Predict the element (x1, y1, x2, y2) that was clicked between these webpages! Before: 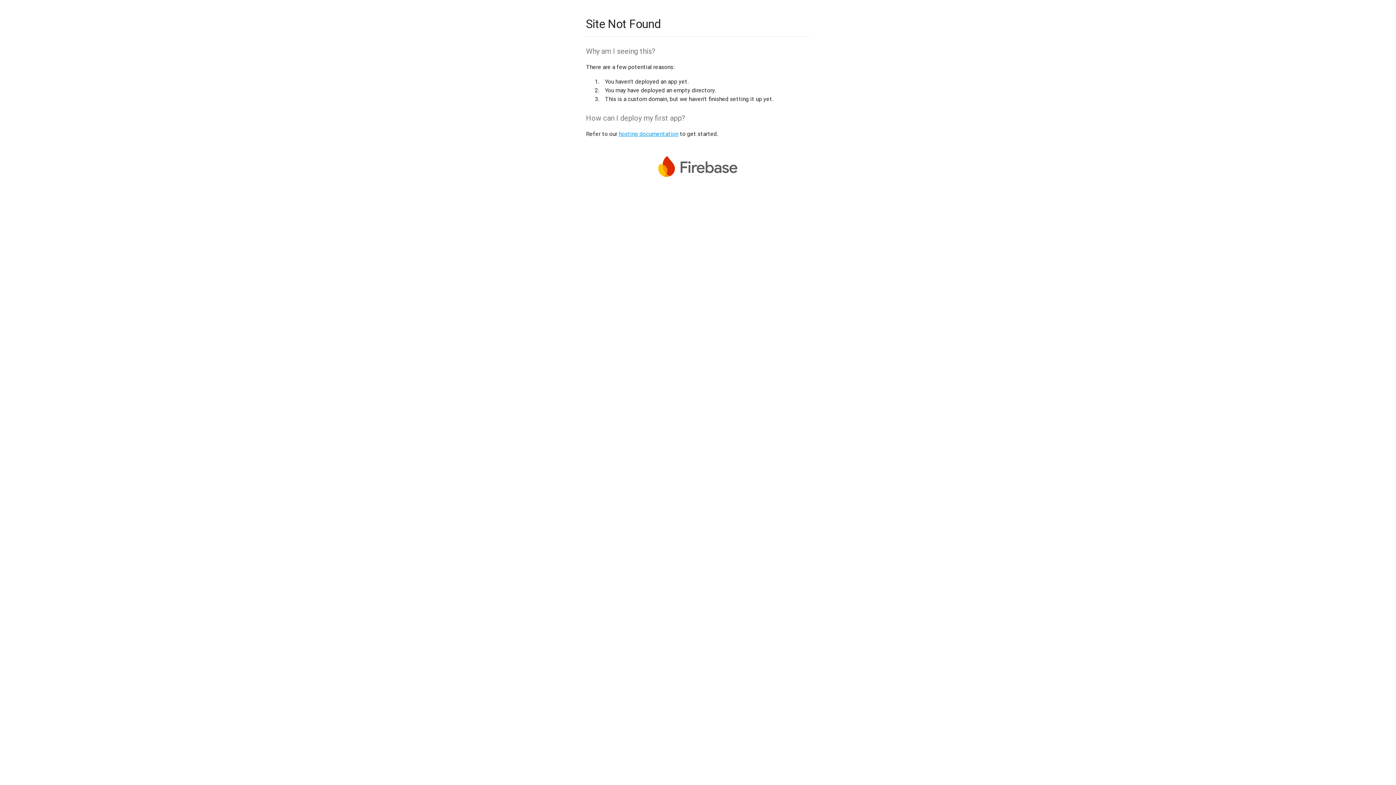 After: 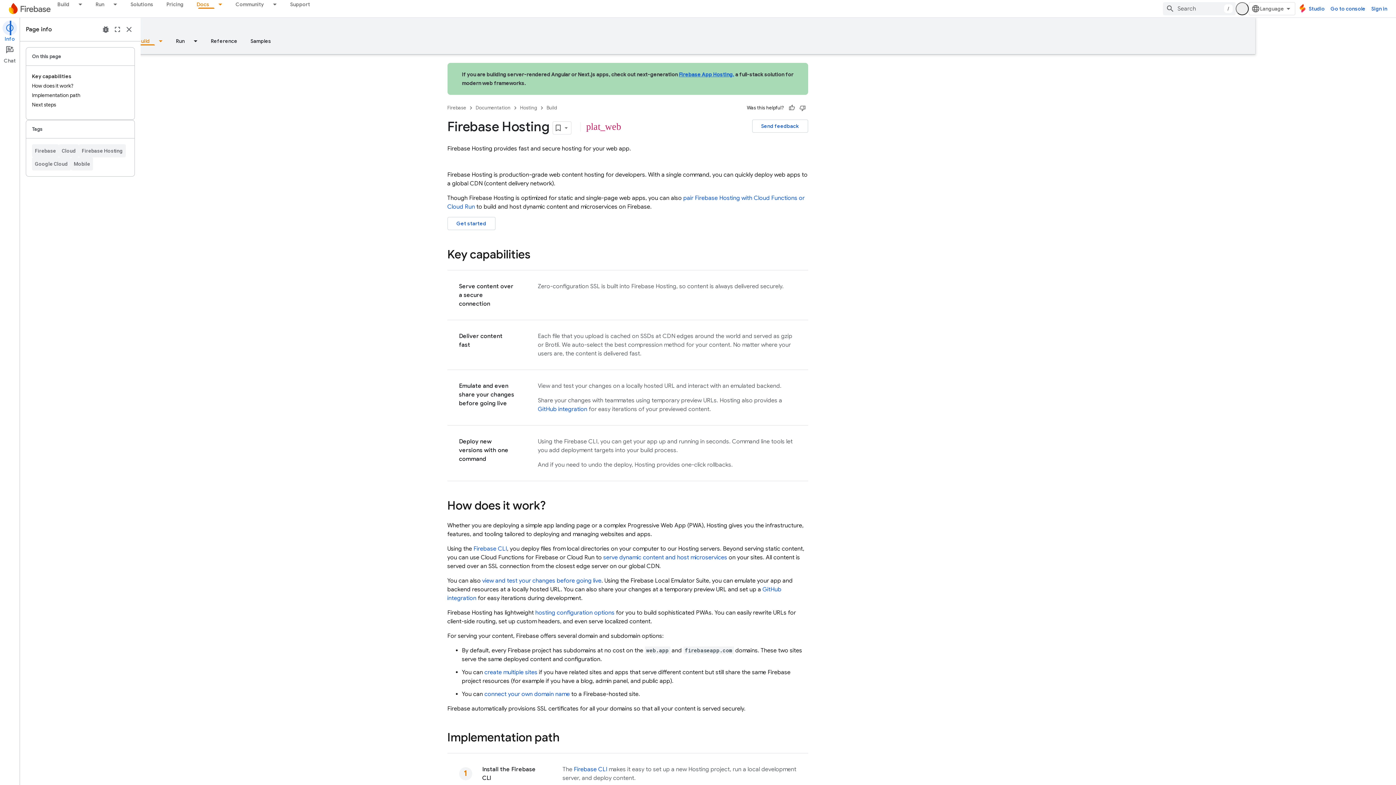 Action: bbox: (618, 130, 678, 137) label: hosting documentation